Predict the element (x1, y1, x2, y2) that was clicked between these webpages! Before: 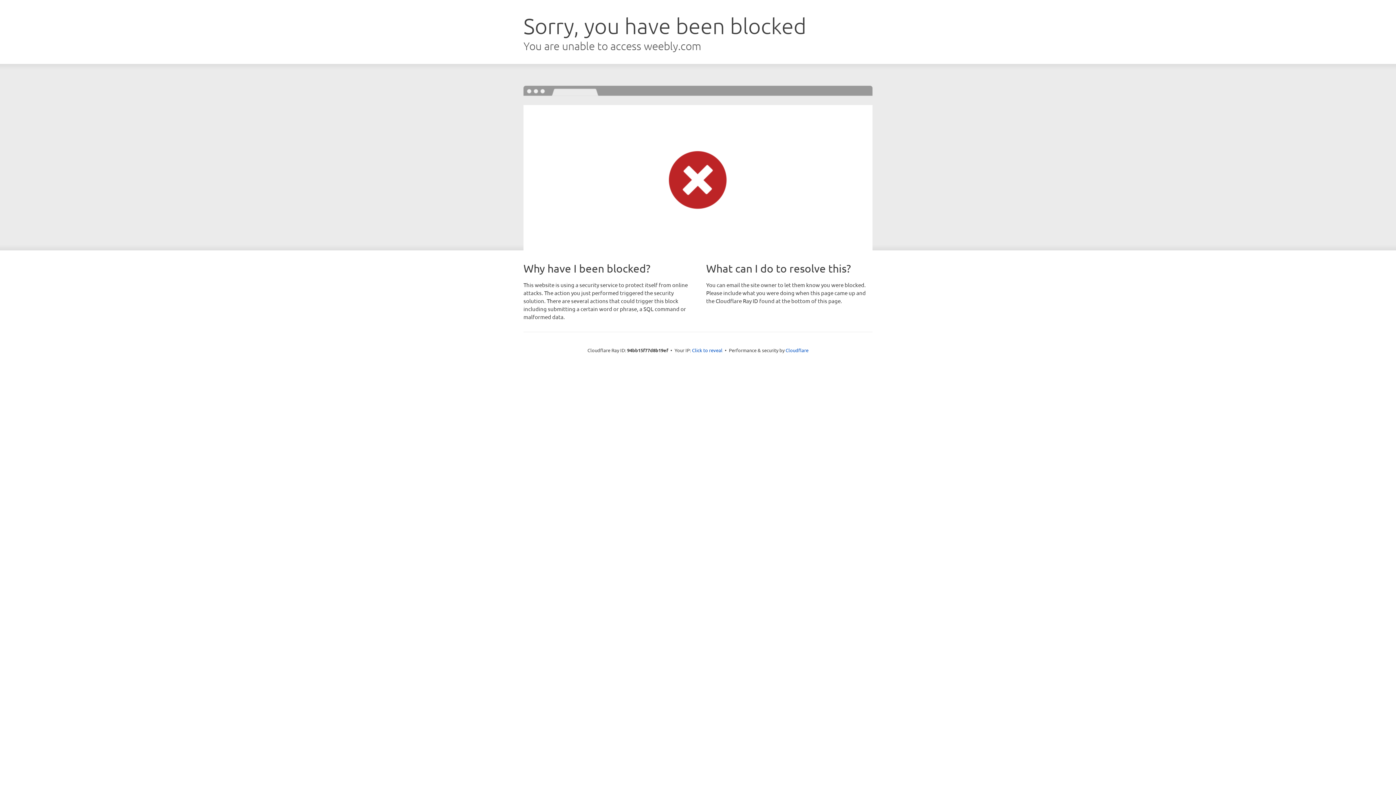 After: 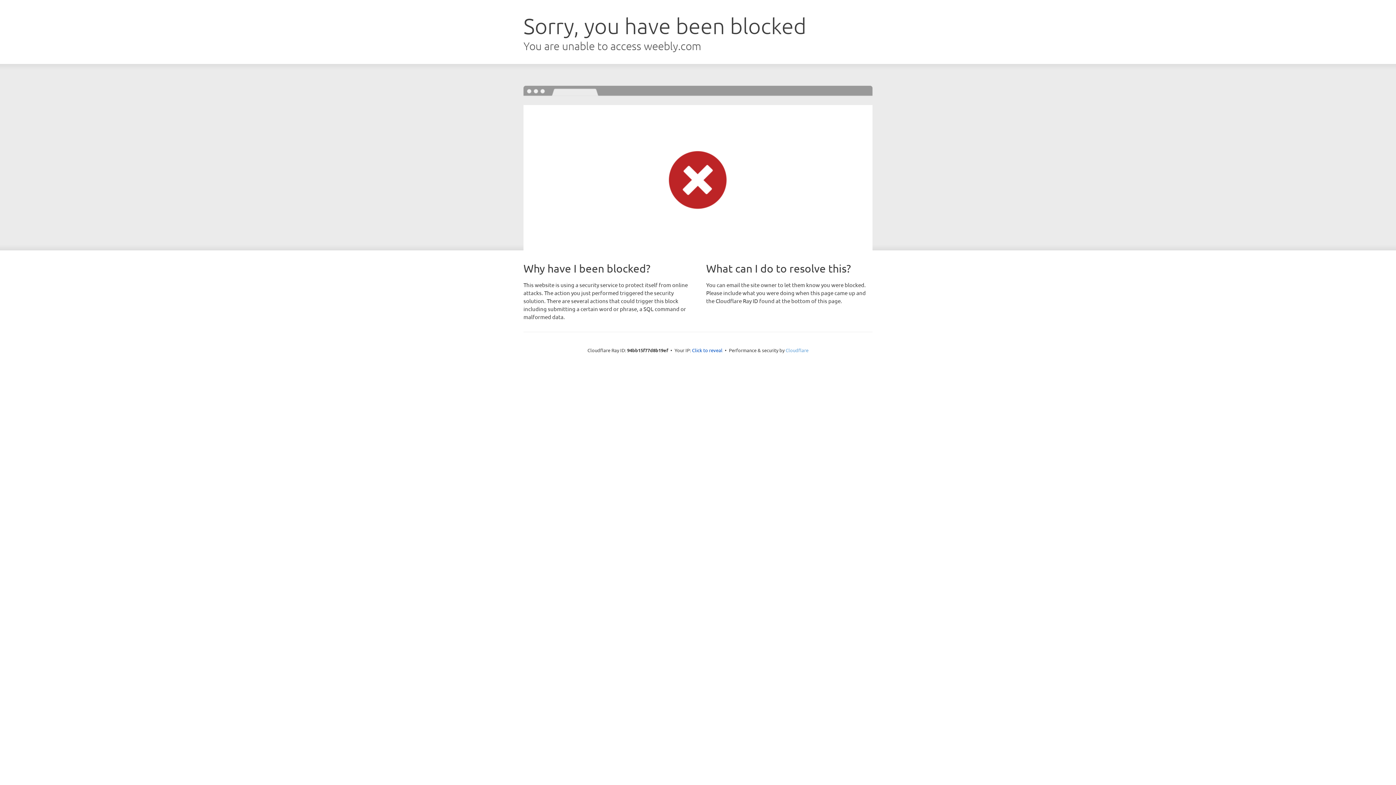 Action: label: Cloudflare bbox: (785, 347, 808, 353)